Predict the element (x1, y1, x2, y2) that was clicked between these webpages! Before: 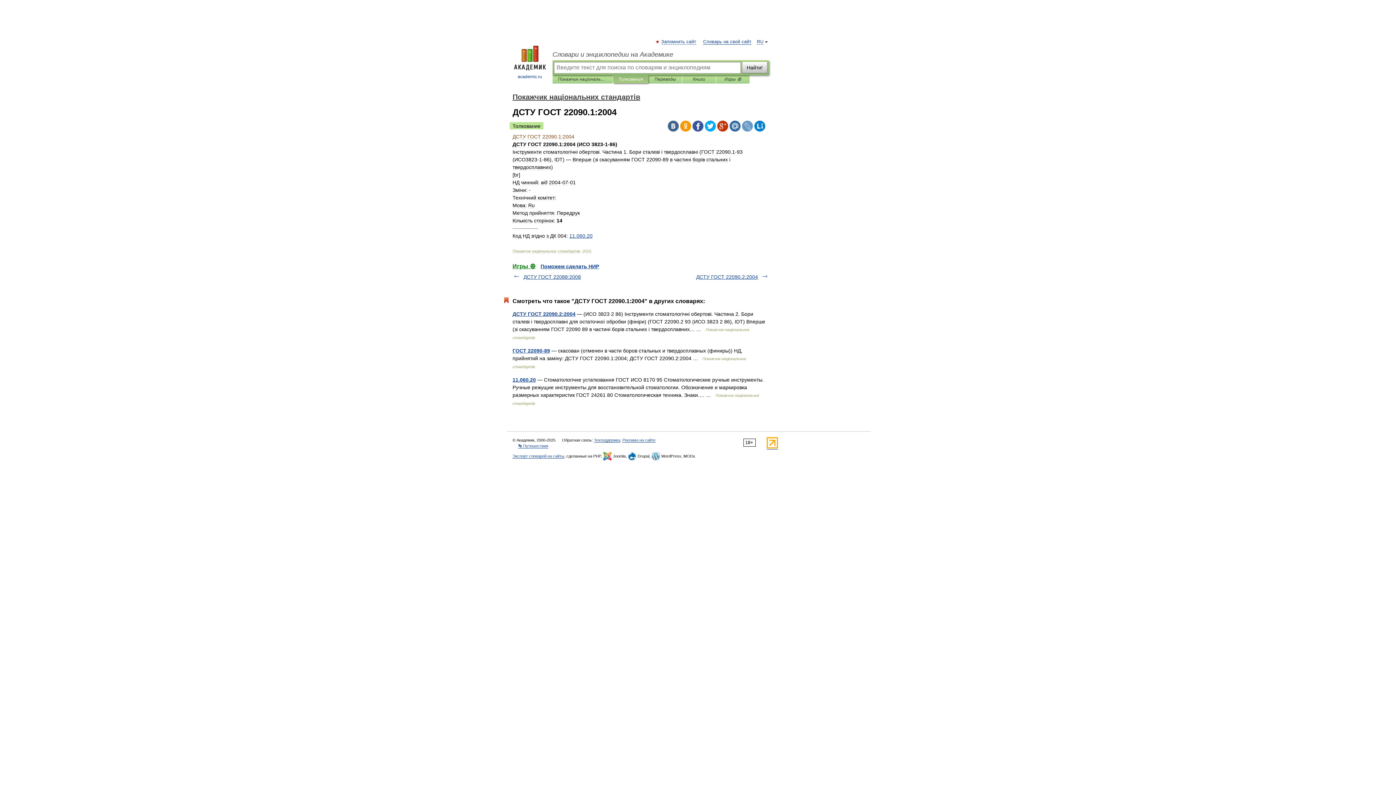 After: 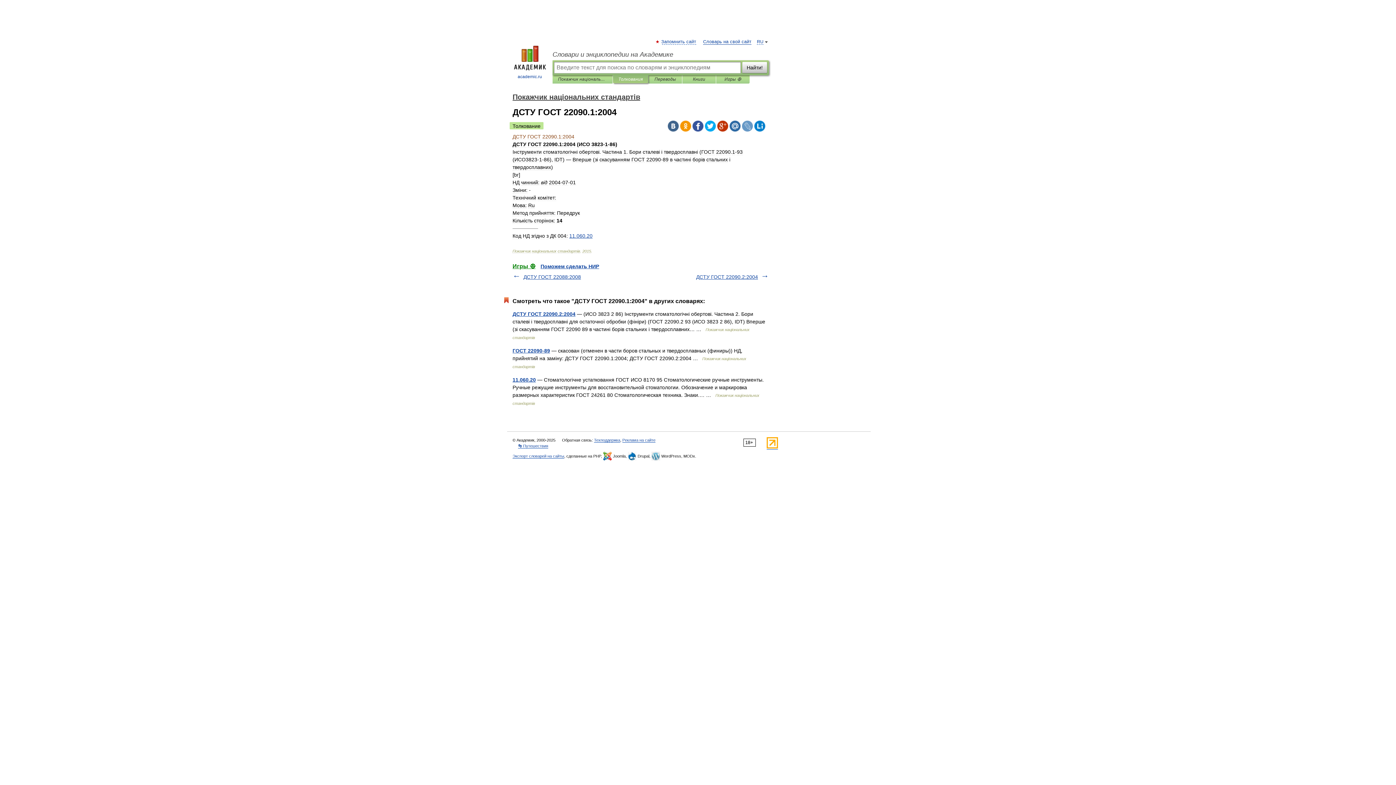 Action: bbox: (766, 445, 778, 449)